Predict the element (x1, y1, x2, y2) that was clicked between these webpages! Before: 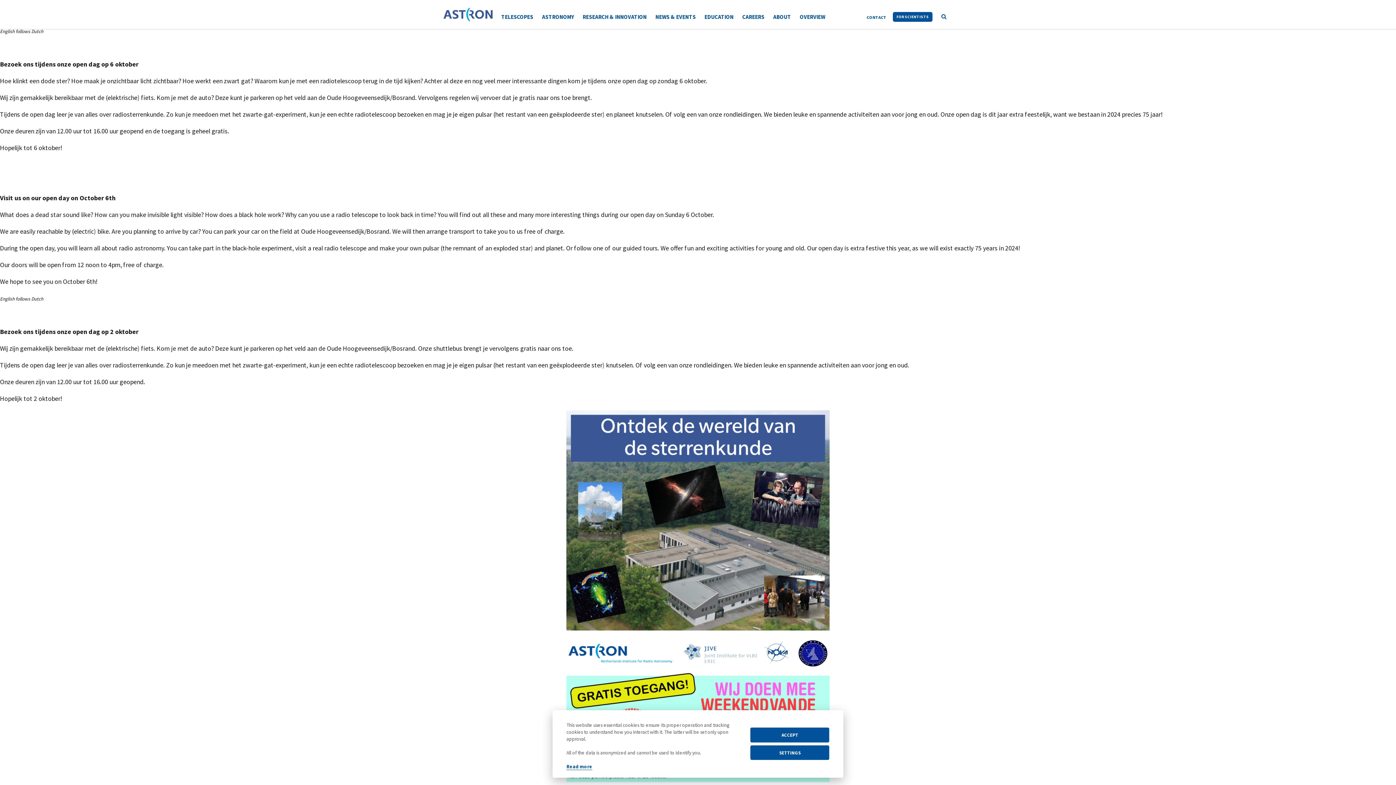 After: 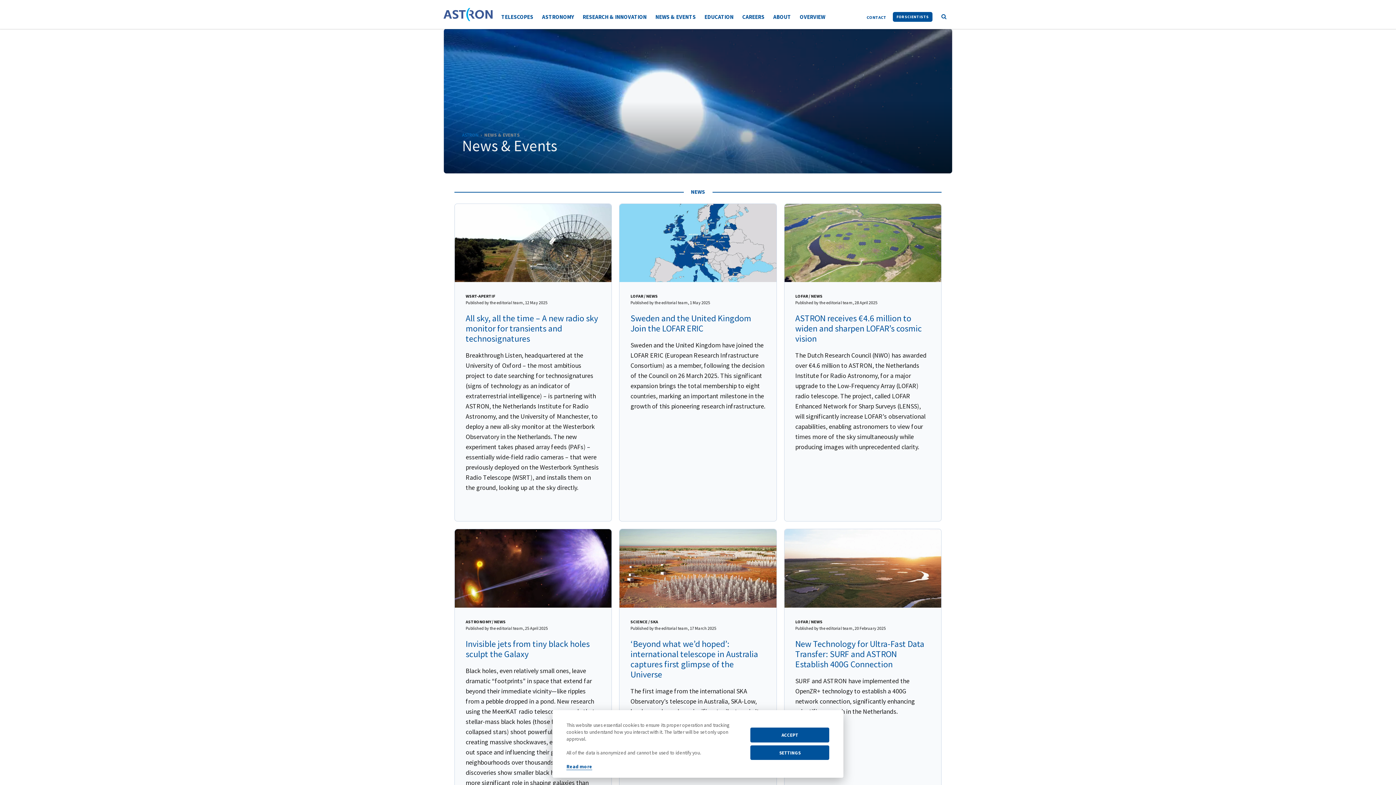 Action: label: NEWS & EVENTS bbox: (651, 10, 700, 23)